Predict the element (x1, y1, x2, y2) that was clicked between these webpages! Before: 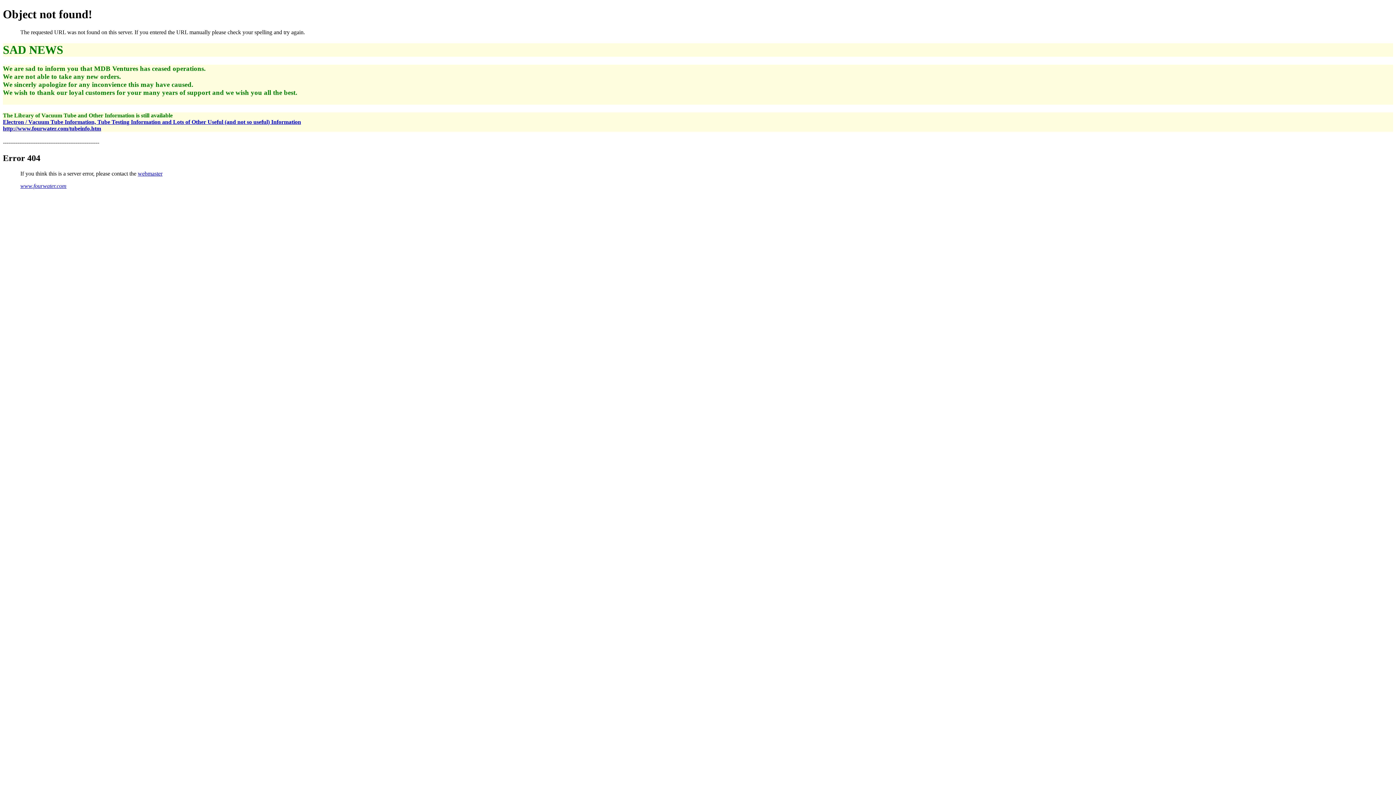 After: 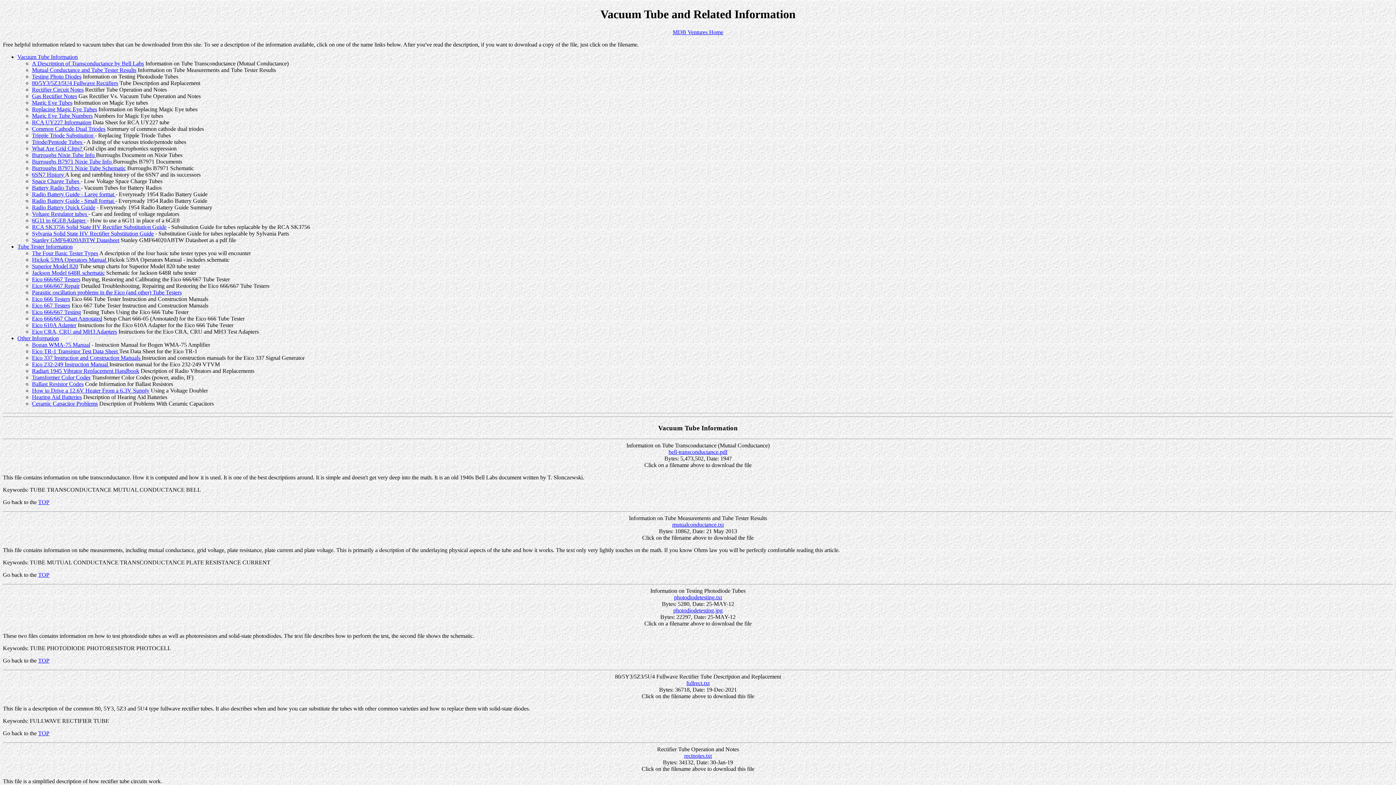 Action: bbox: (2, 118, 301, 125) label: Electron / Vacuum Tube Information, Tube Testing Information and Lots of Other Useful (and not so useful) Information